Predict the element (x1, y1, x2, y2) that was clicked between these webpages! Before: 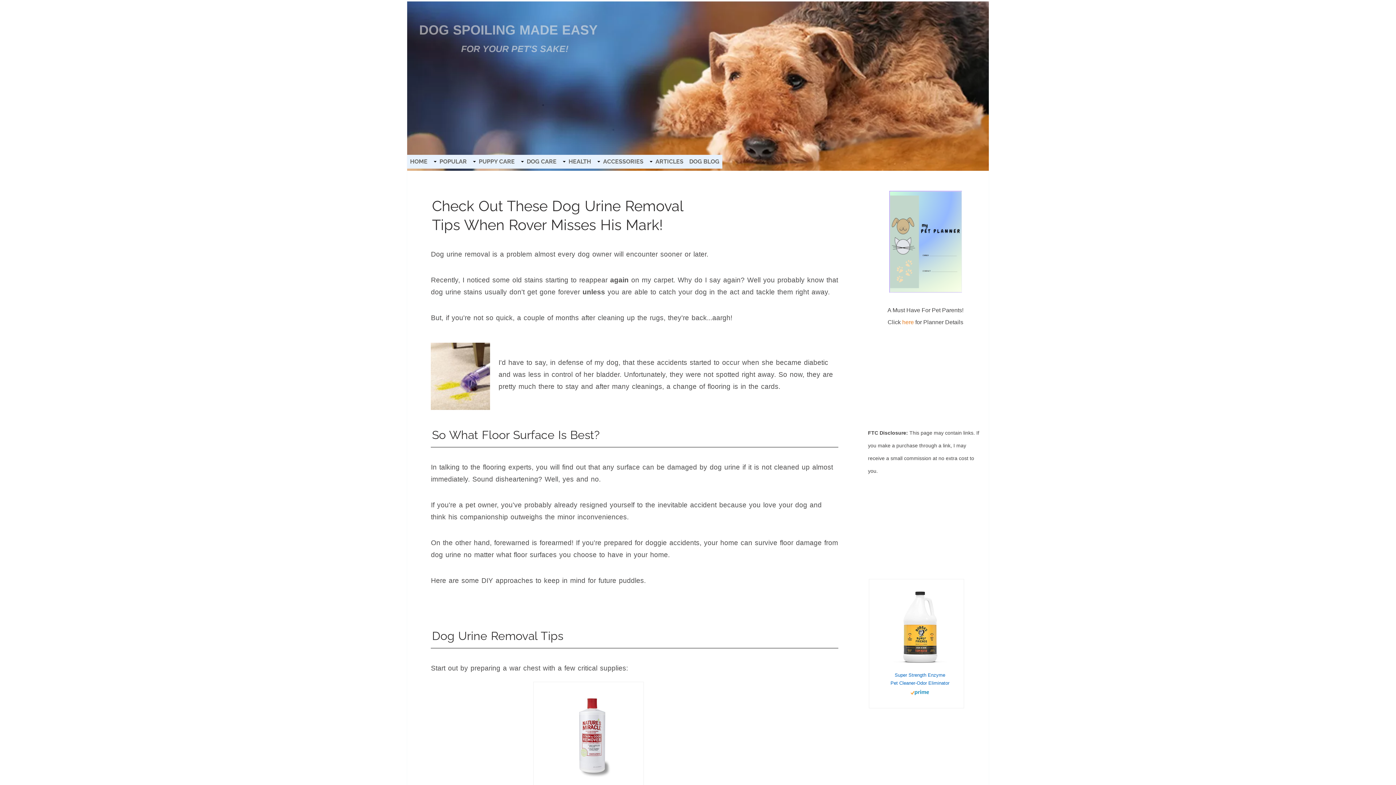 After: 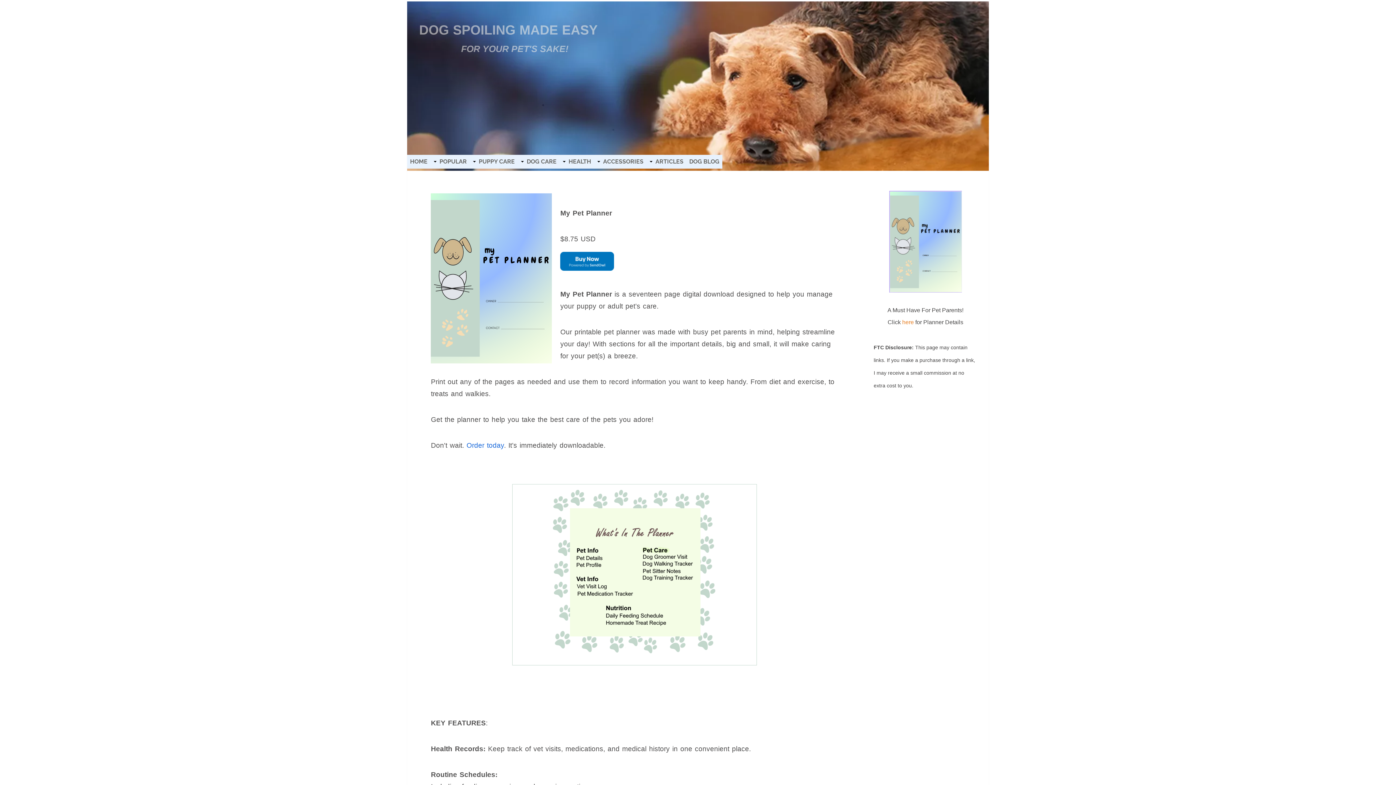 Action: bbox: (889, 286, 962, 294)